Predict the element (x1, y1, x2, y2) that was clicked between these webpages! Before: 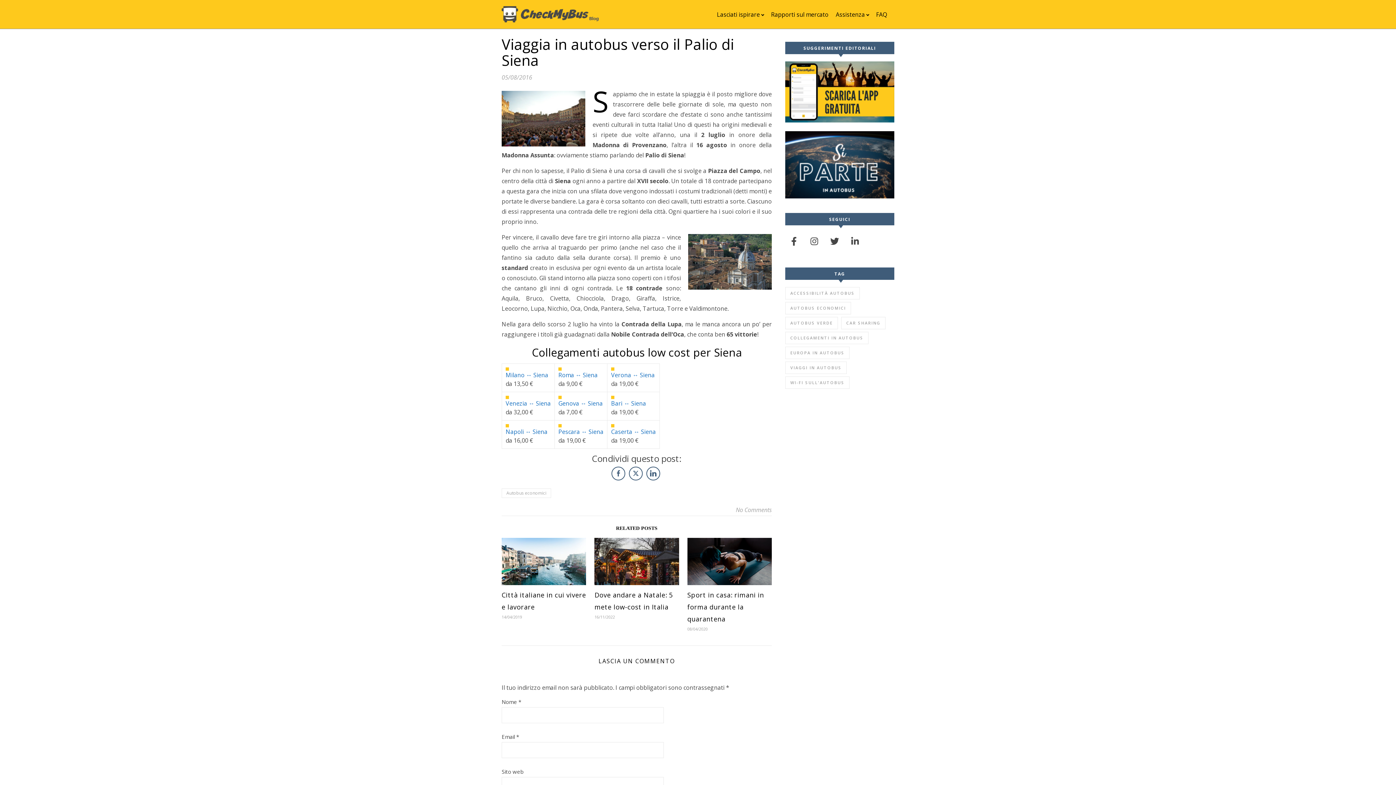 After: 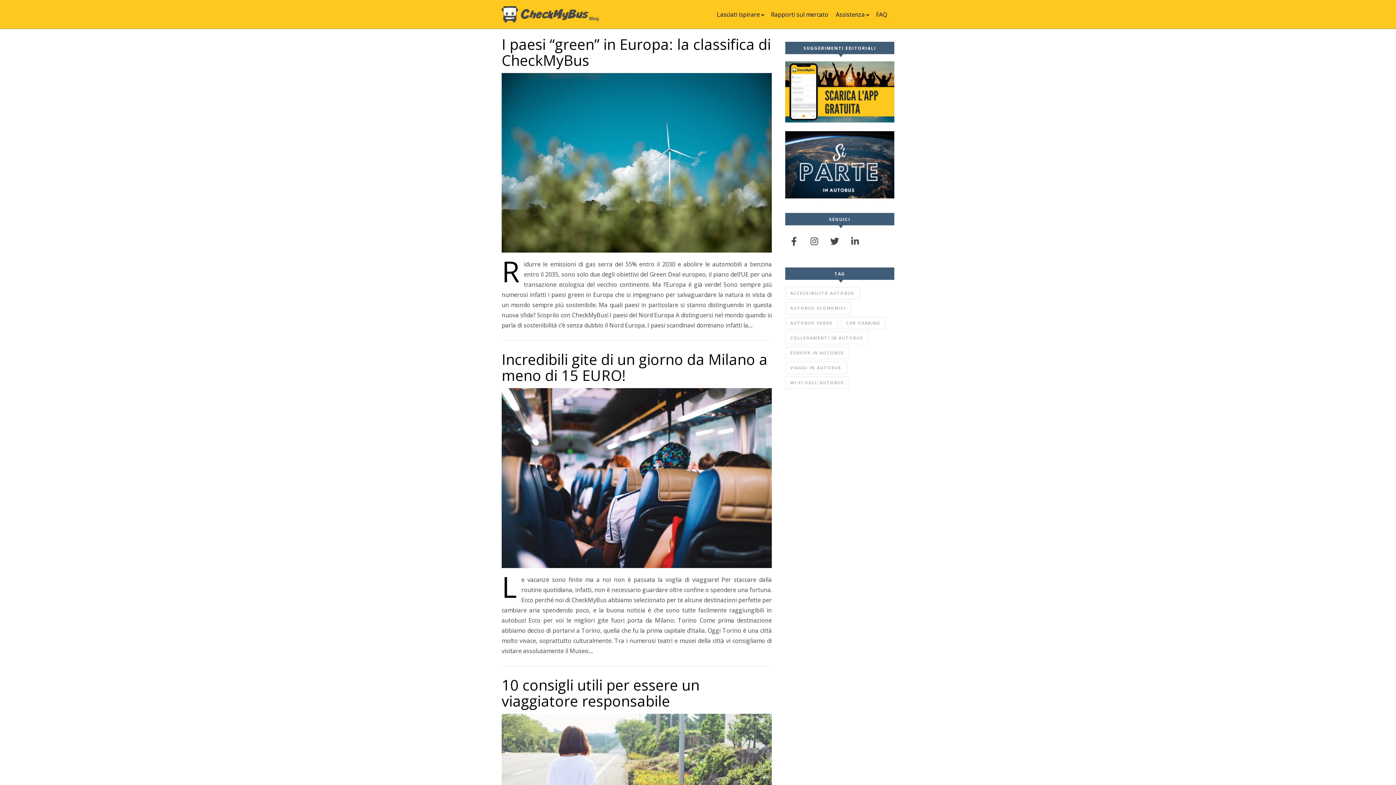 Action: bbox: (785, 317, 838, 329) label: Autobus verde (51 elementi)